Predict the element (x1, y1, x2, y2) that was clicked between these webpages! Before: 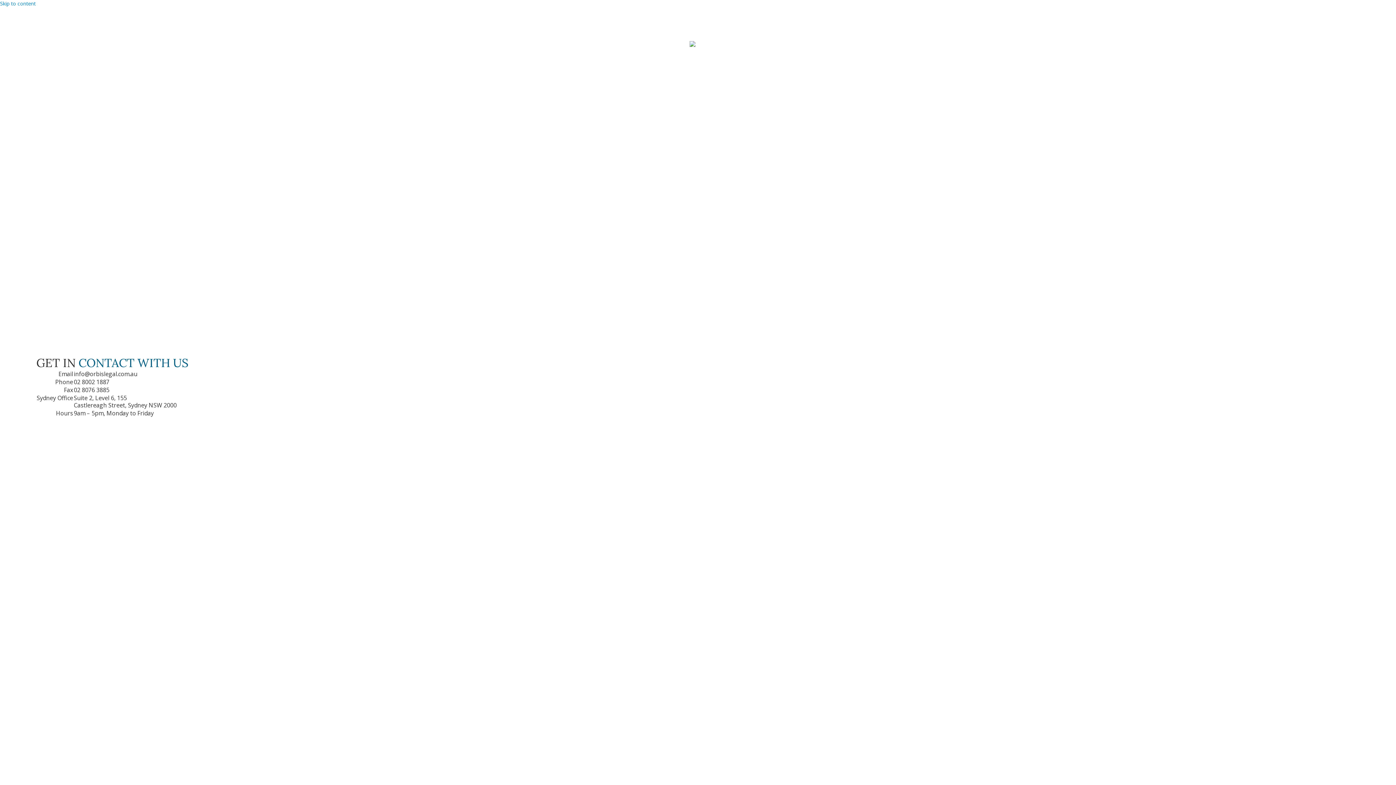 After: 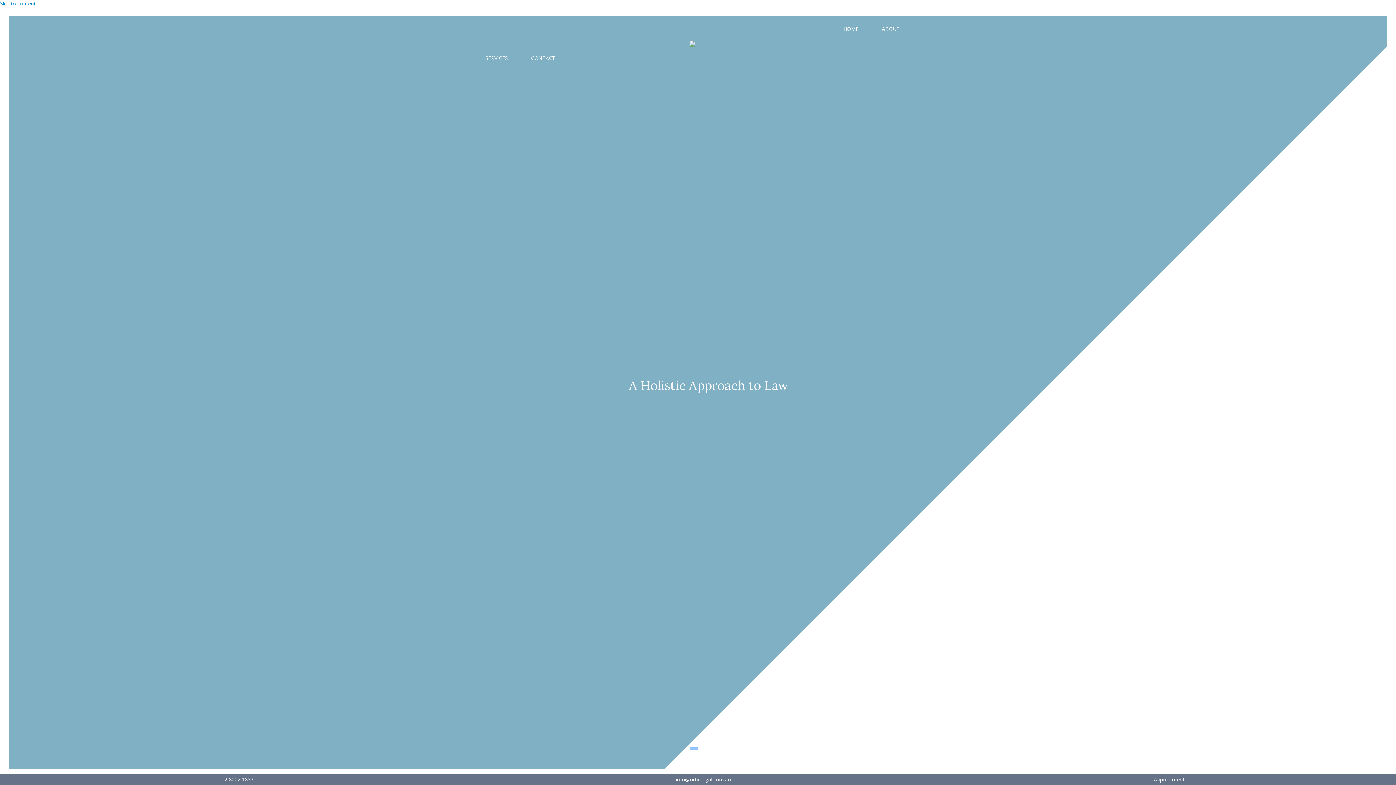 Action: label: HOME bbox: (832, 18, 869, 25)